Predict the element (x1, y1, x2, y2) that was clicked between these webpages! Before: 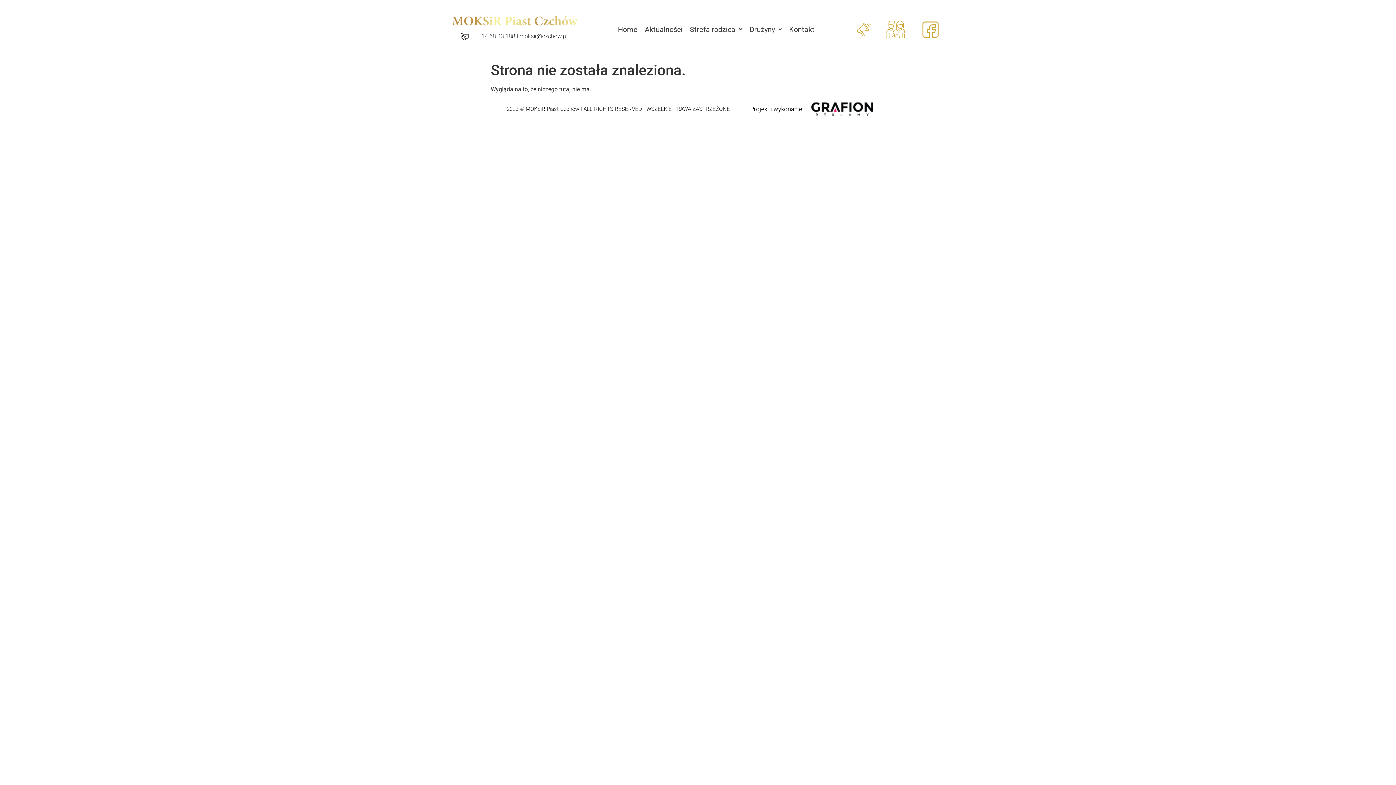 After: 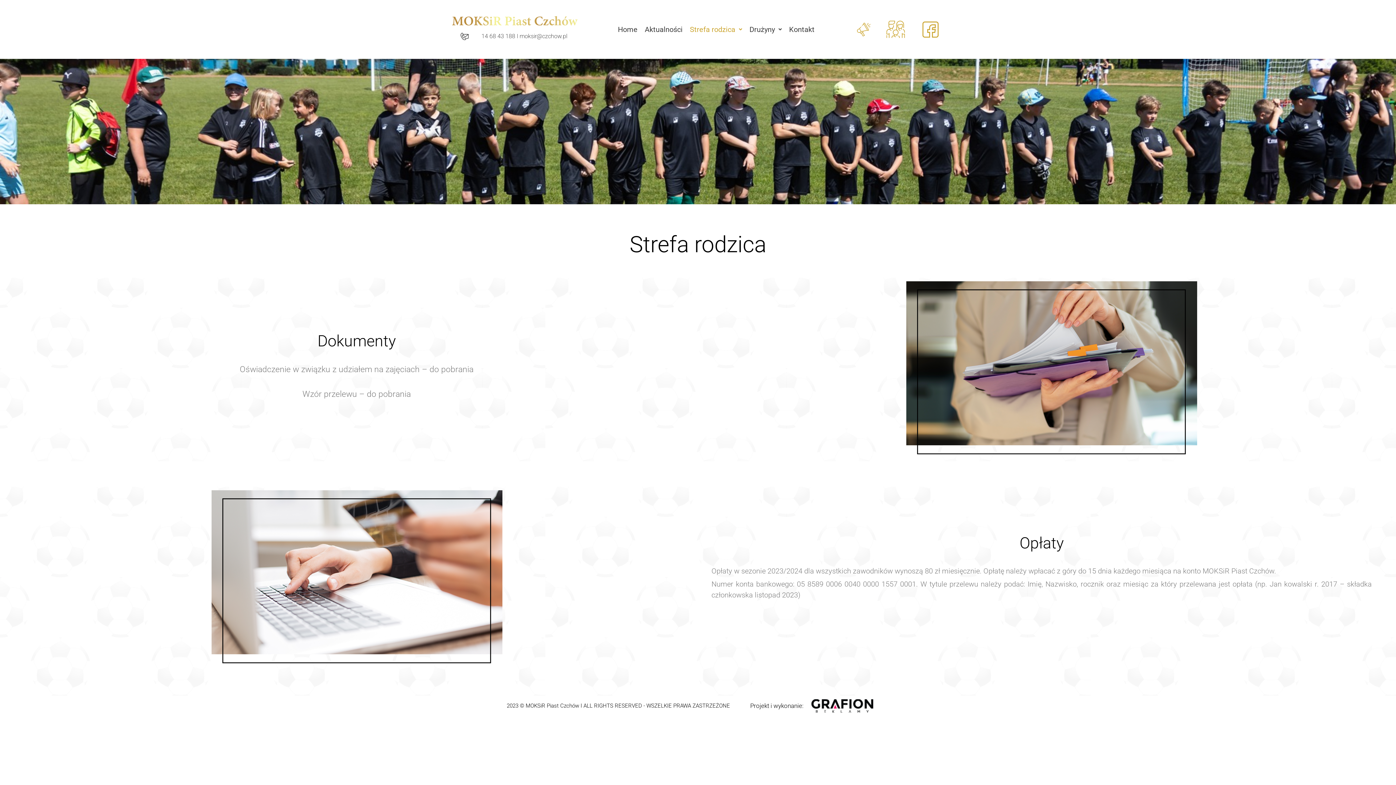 Action: label: Strefa rodzica bbox: (686, 18, 746, 40)